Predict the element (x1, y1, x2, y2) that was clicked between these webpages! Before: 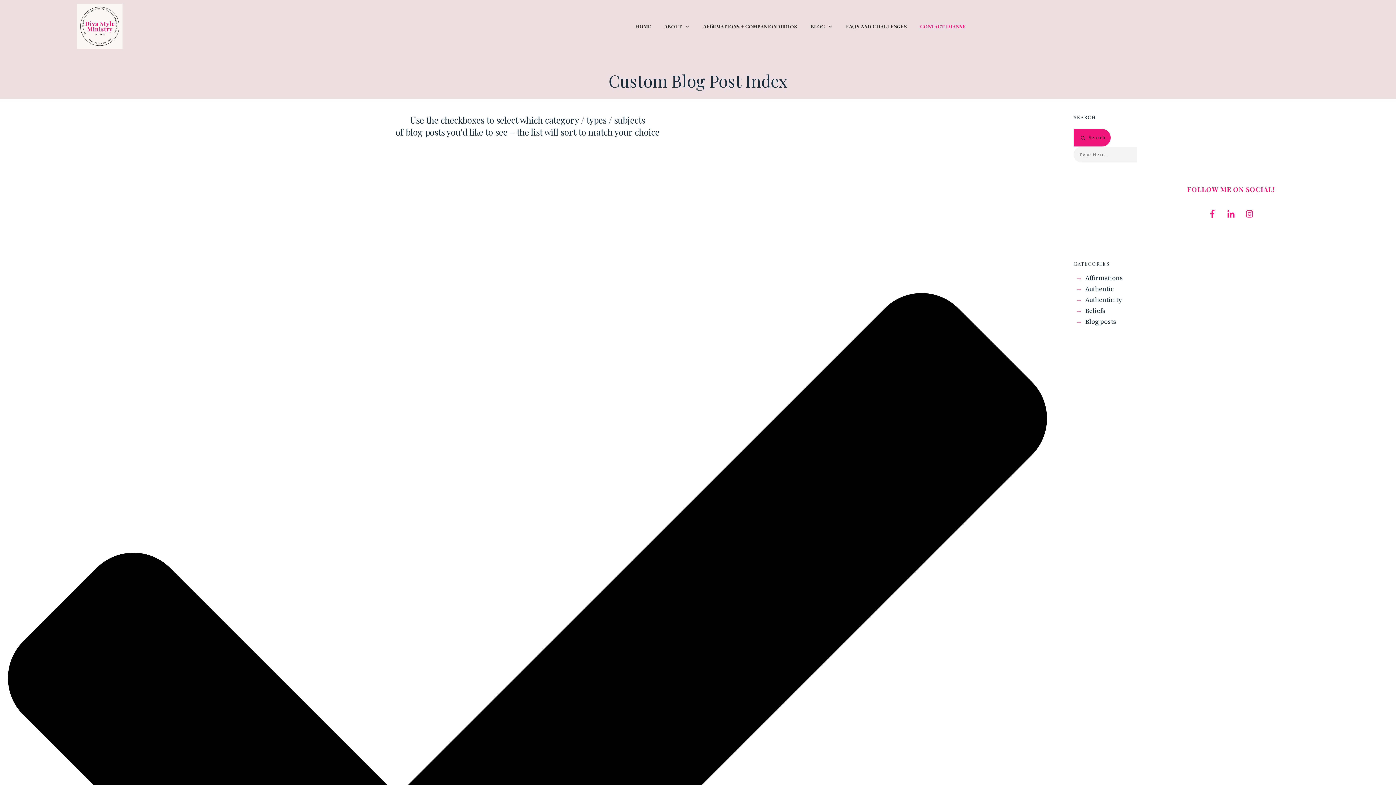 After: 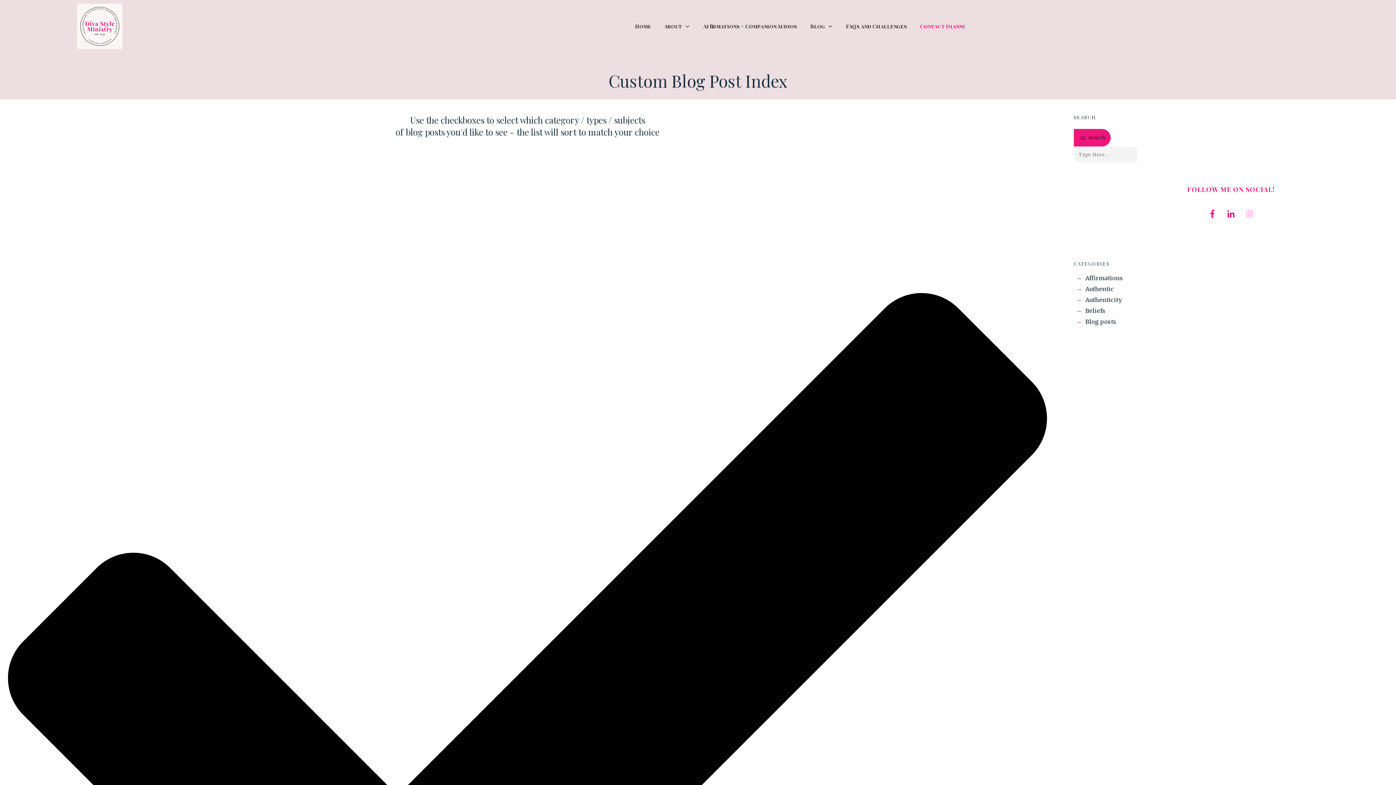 Action: bbox: (1242, 206, 1257, 221)